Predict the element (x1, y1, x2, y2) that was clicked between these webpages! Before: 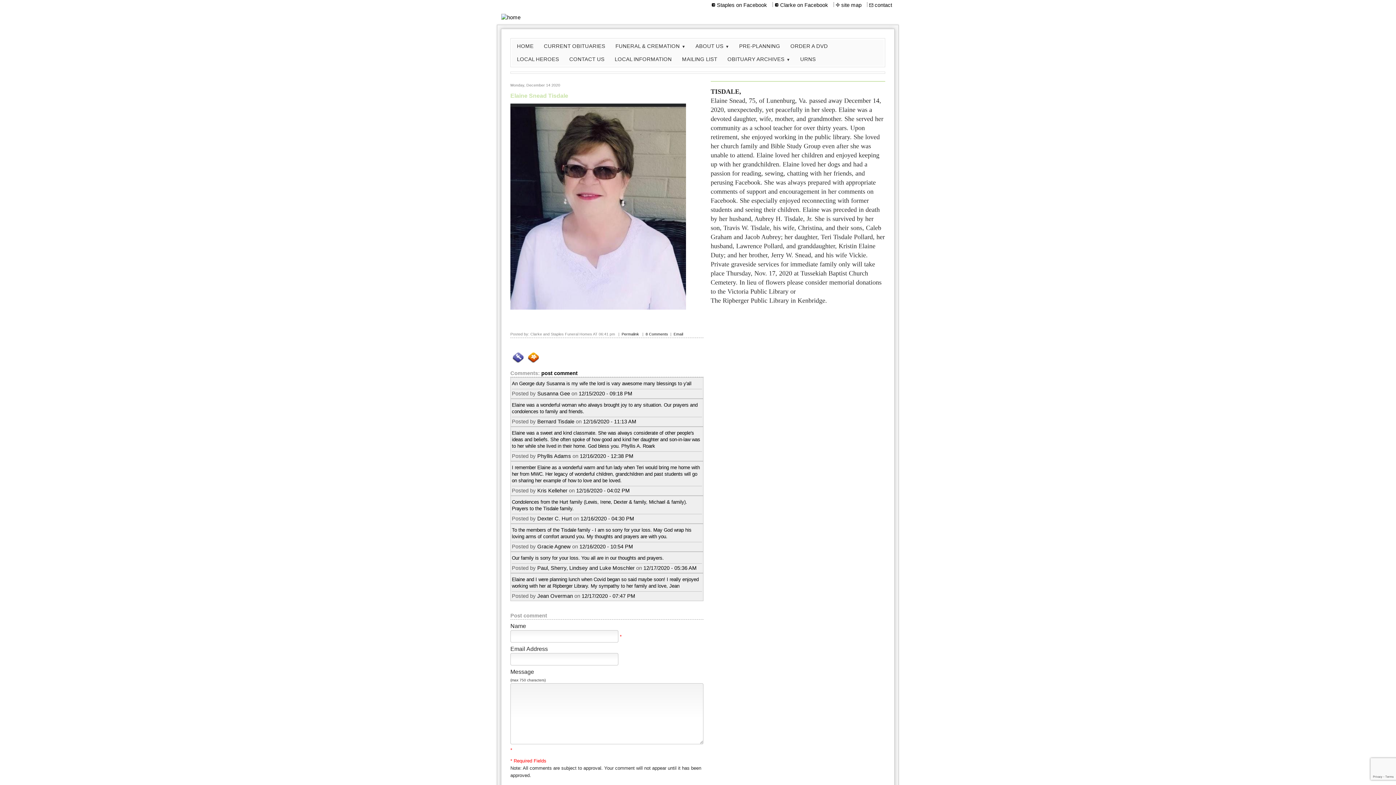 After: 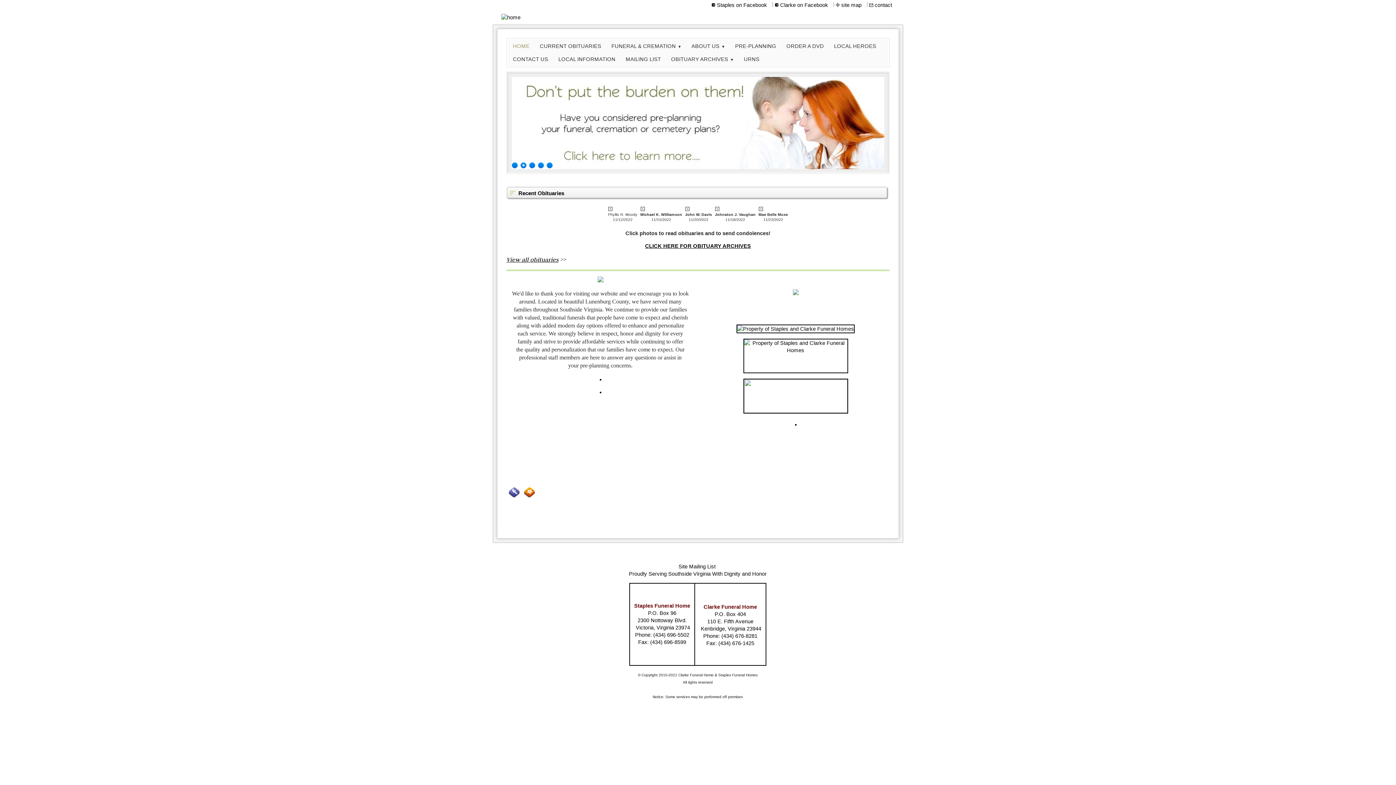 Action: label: HOME bbox: (512, 39, 538, 52)